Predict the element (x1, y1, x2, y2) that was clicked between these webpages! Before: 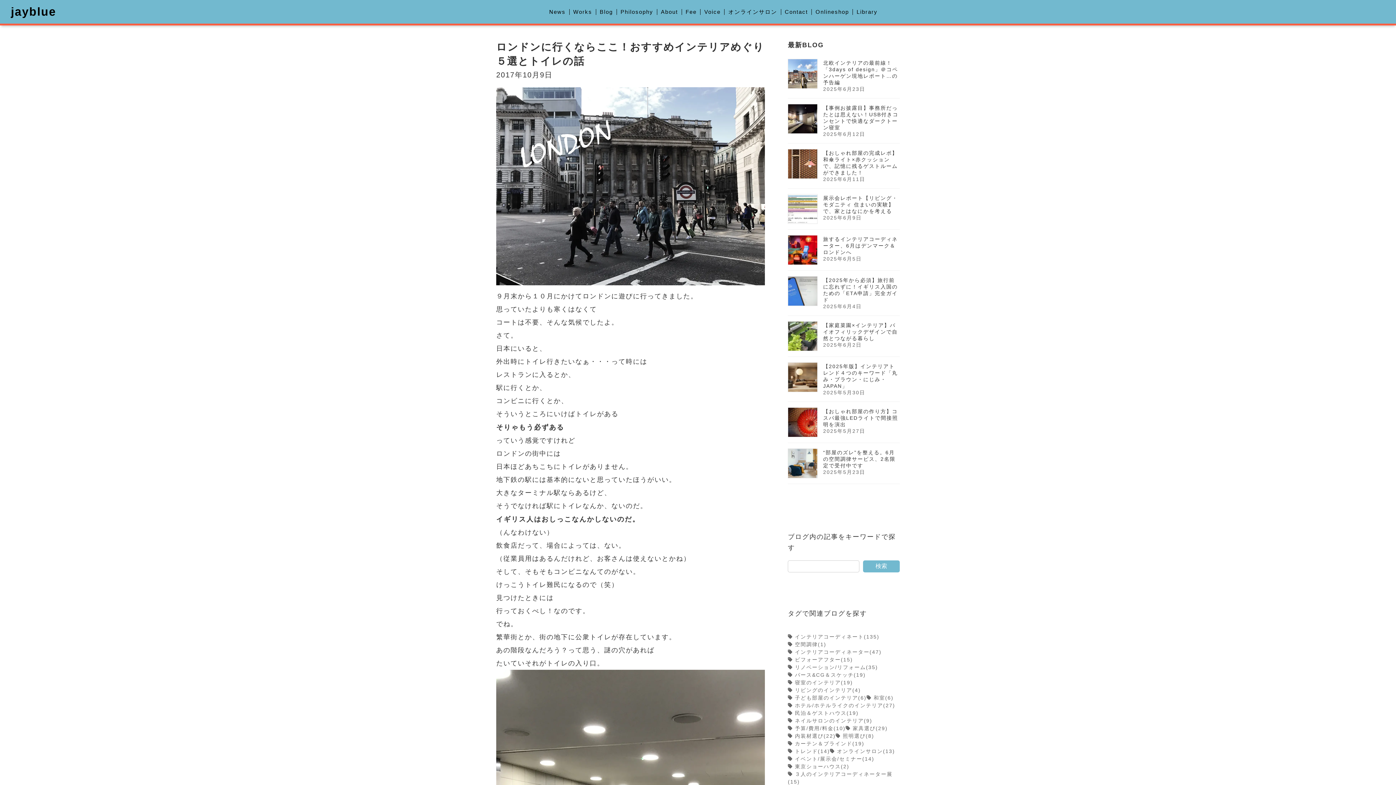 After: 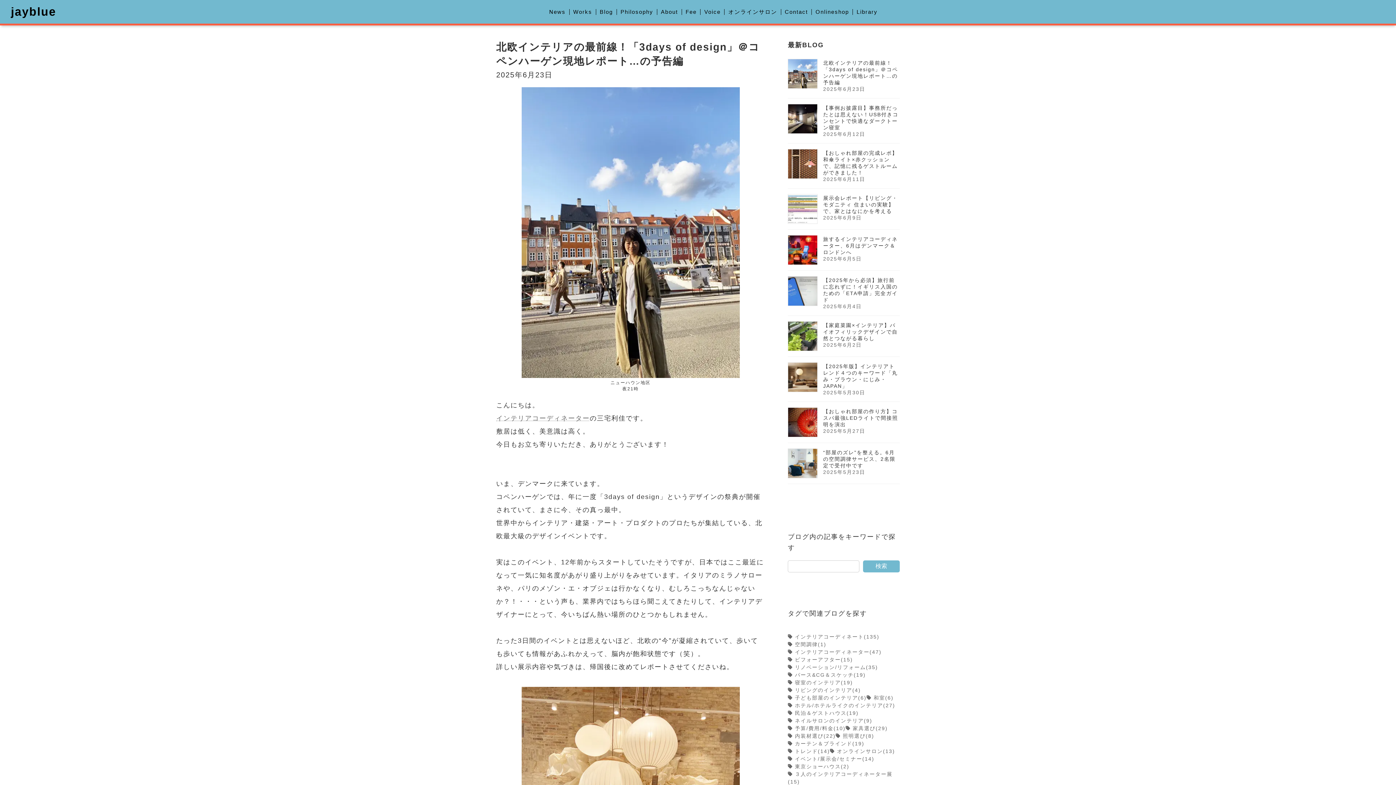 Action: bbox: (788, 58, 817, 88)